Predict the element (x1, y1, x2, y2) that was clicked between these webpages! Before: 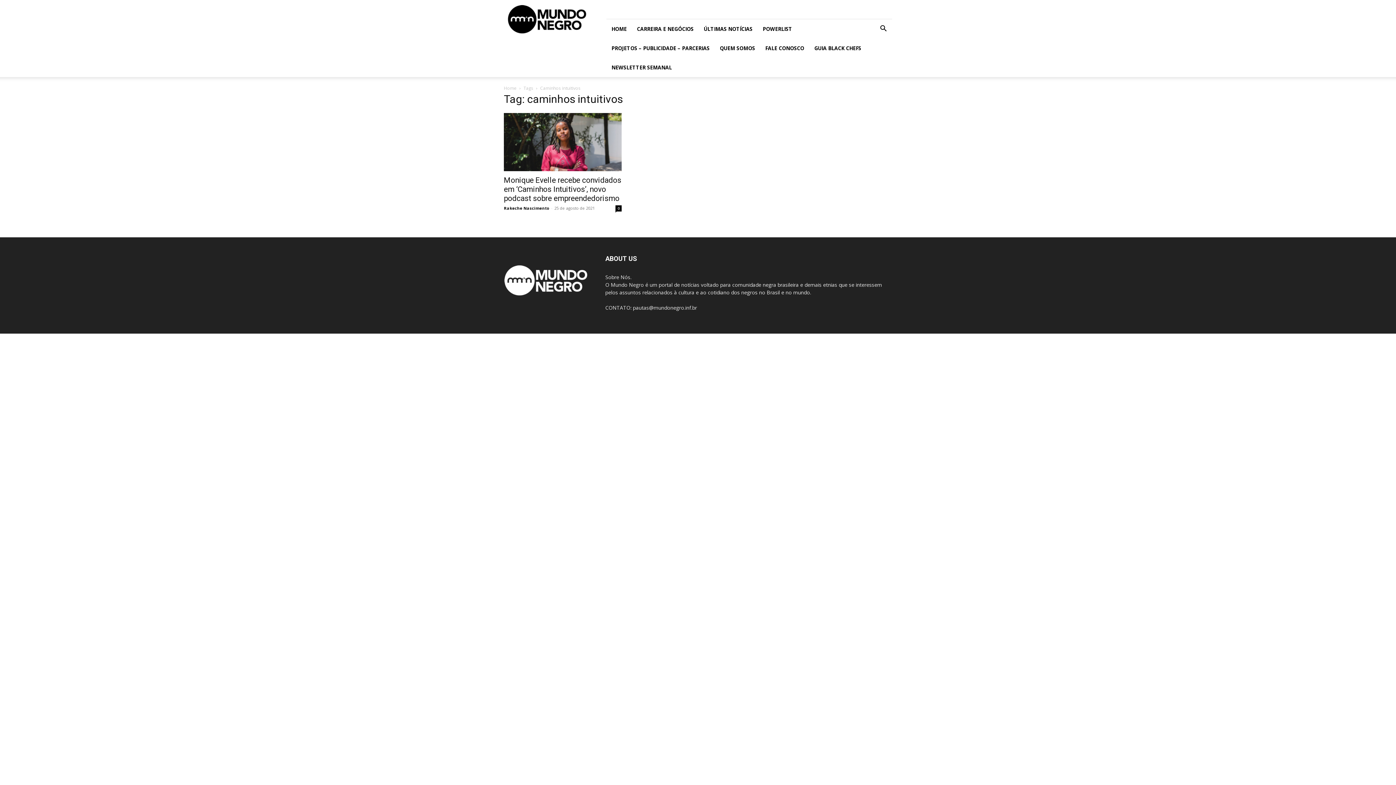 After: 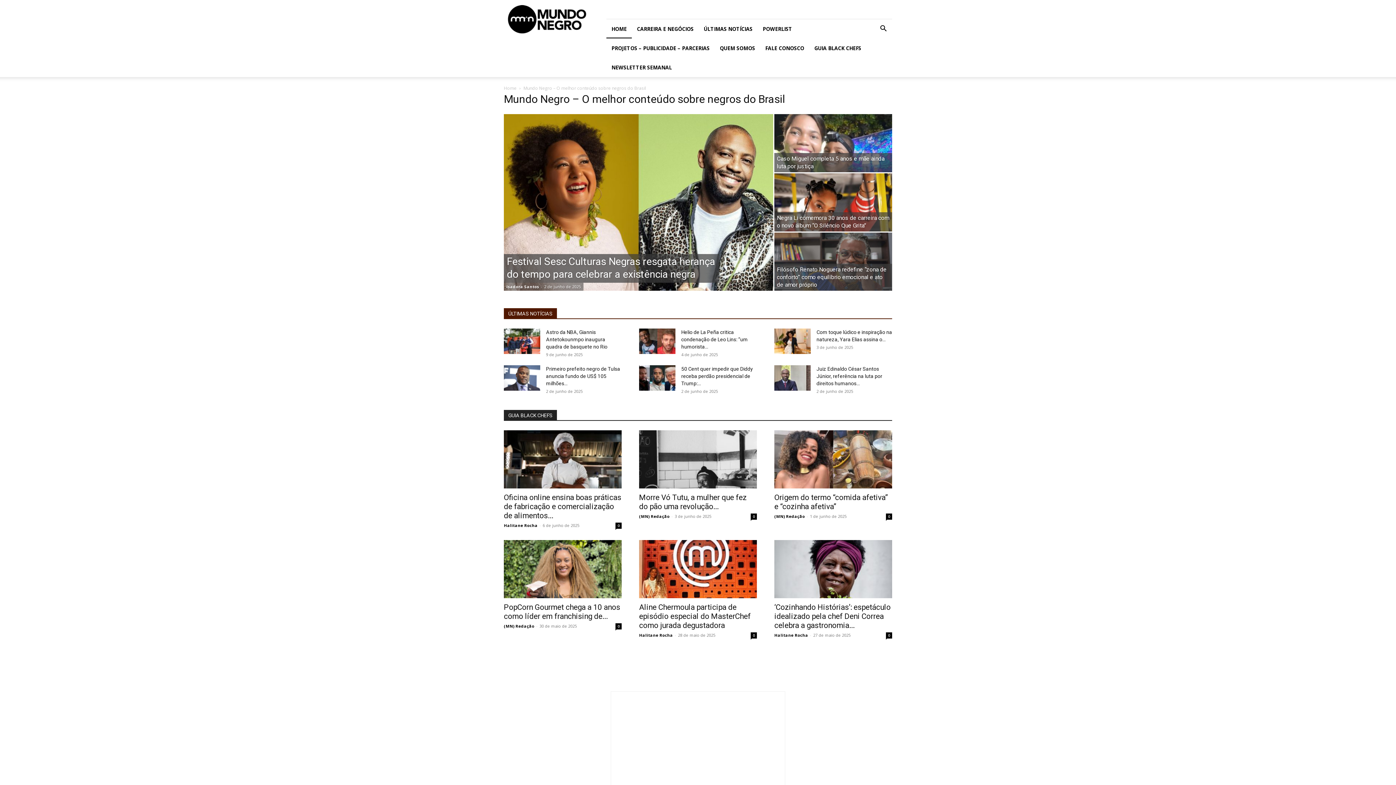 Action: bbox: (606, 19, 632, 38) label: HOME